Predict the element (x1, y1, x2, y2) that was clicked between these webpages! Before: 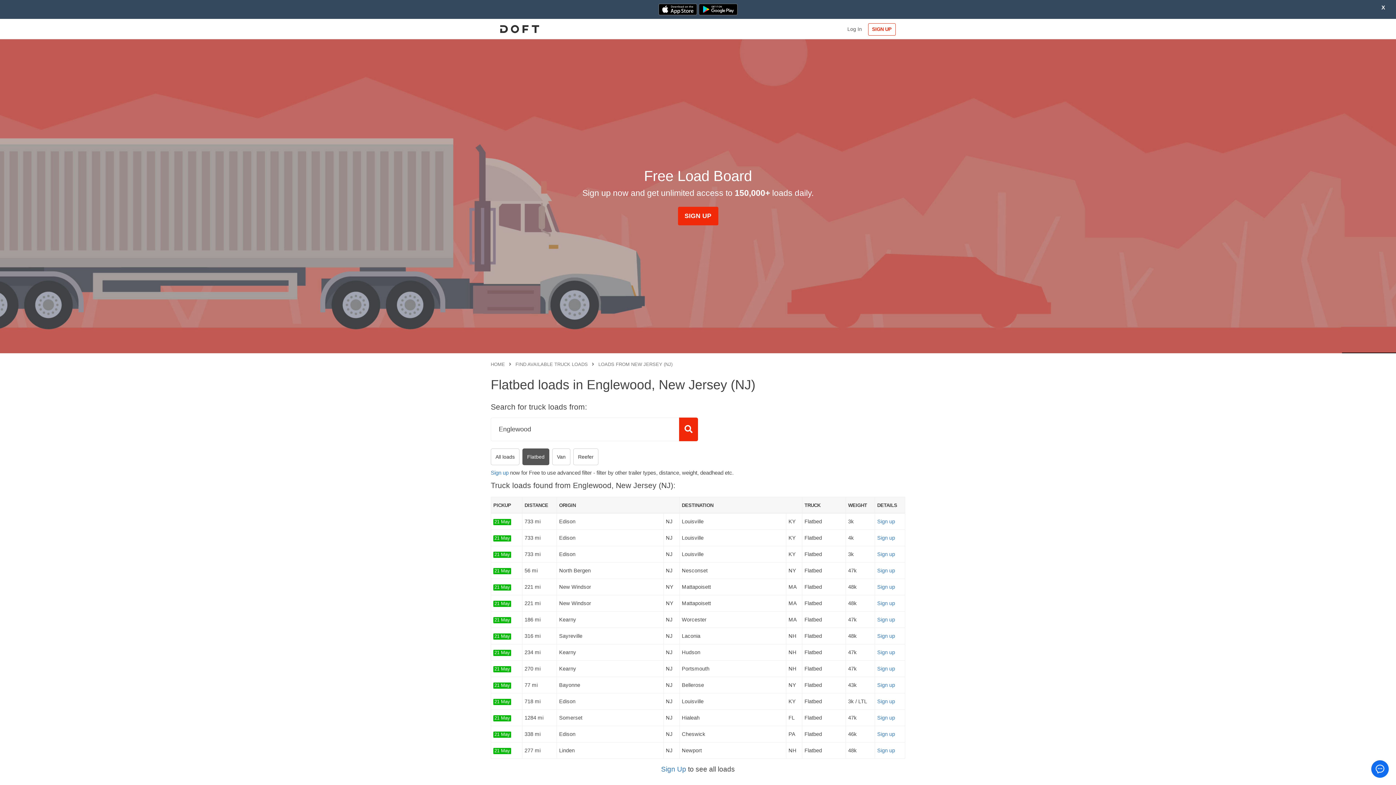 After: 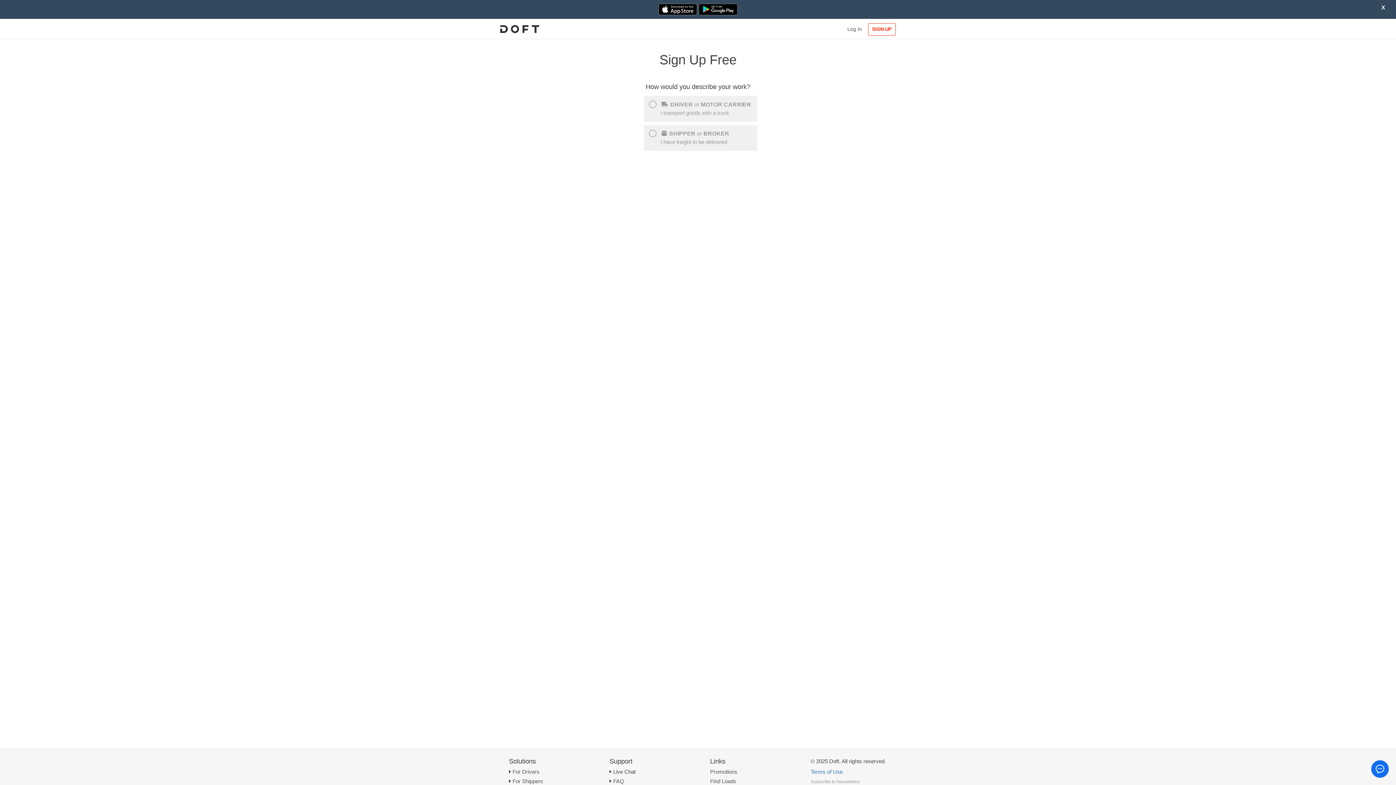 Action: label: Sign up bbox: (877, 600, 895, 606)